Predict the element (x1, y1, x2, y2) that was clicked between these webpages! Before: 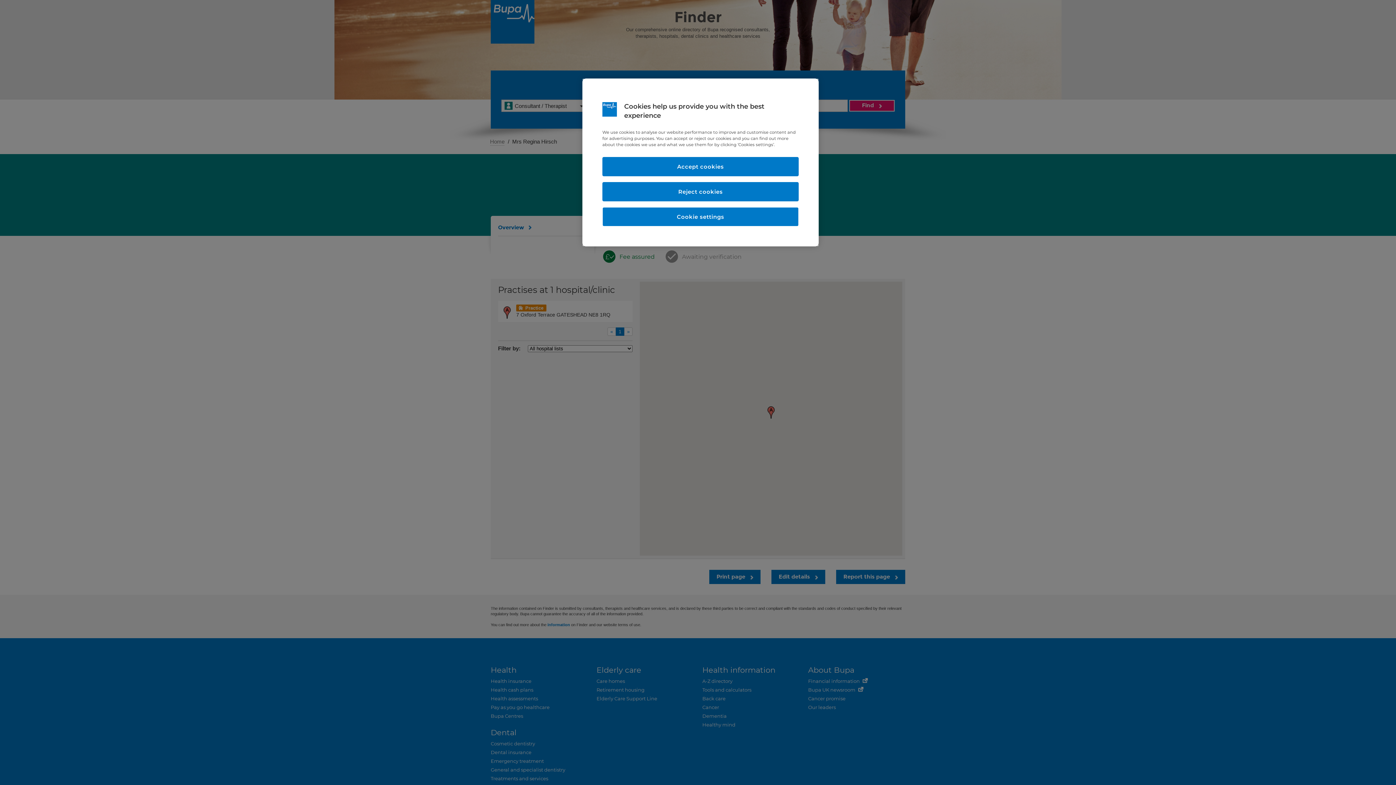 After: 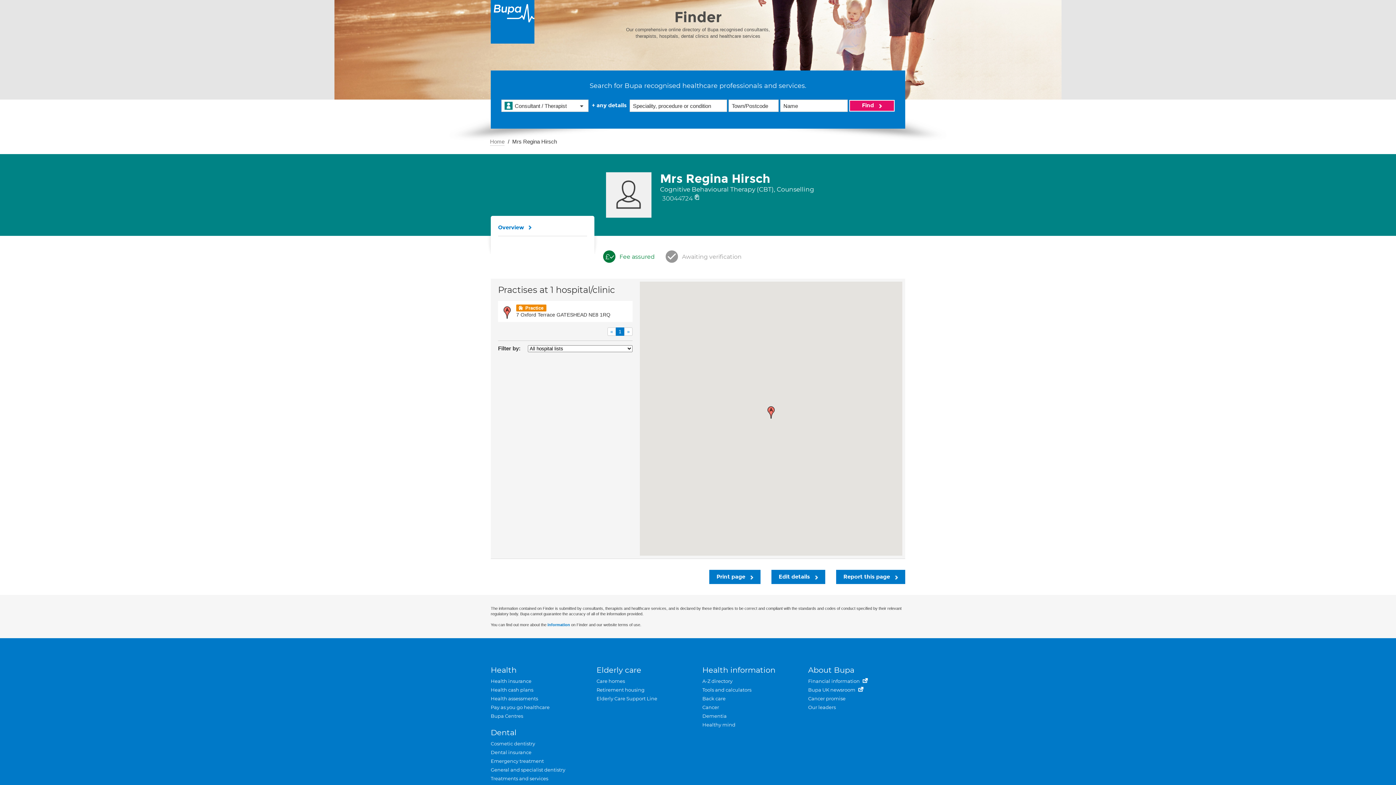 Action: label: Accept cookies bbox: (602, 157, 798, 176)